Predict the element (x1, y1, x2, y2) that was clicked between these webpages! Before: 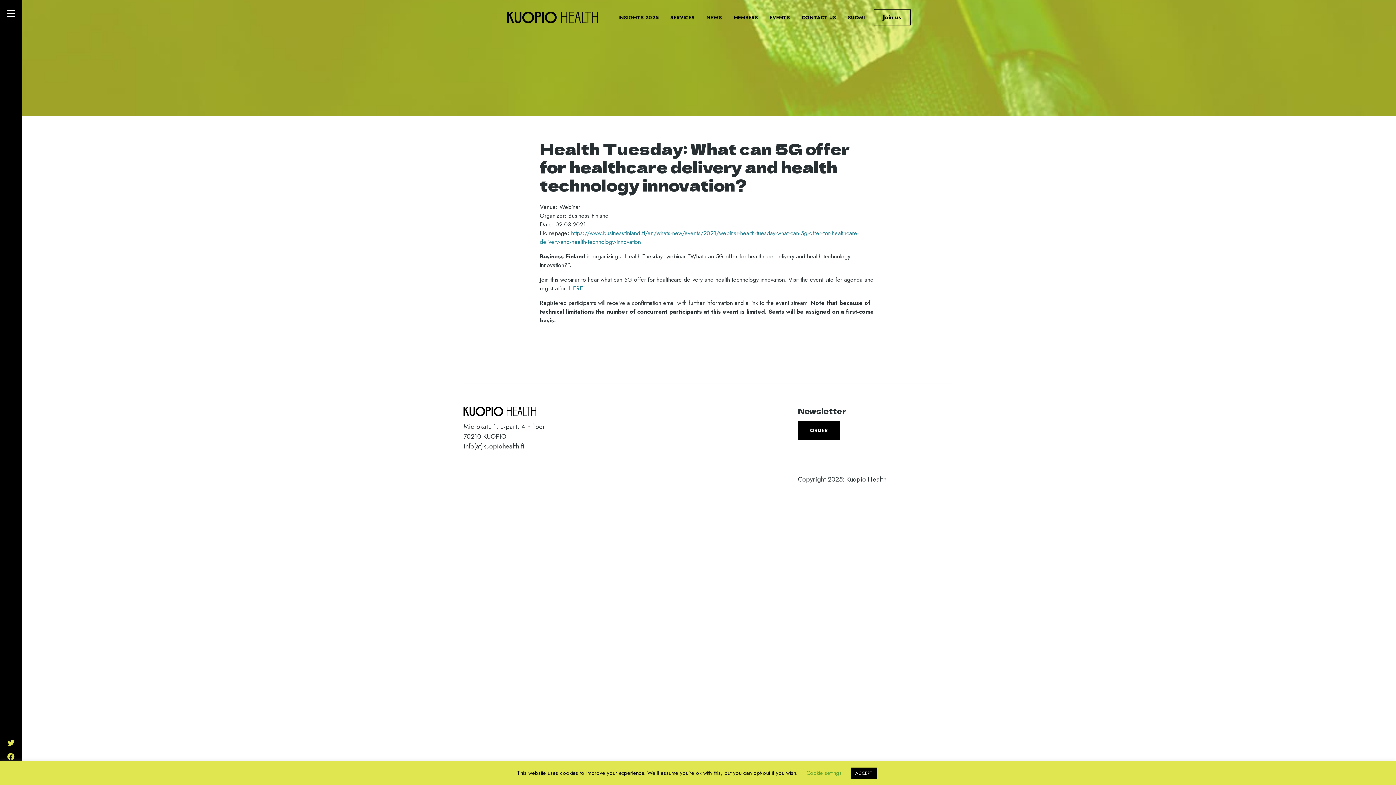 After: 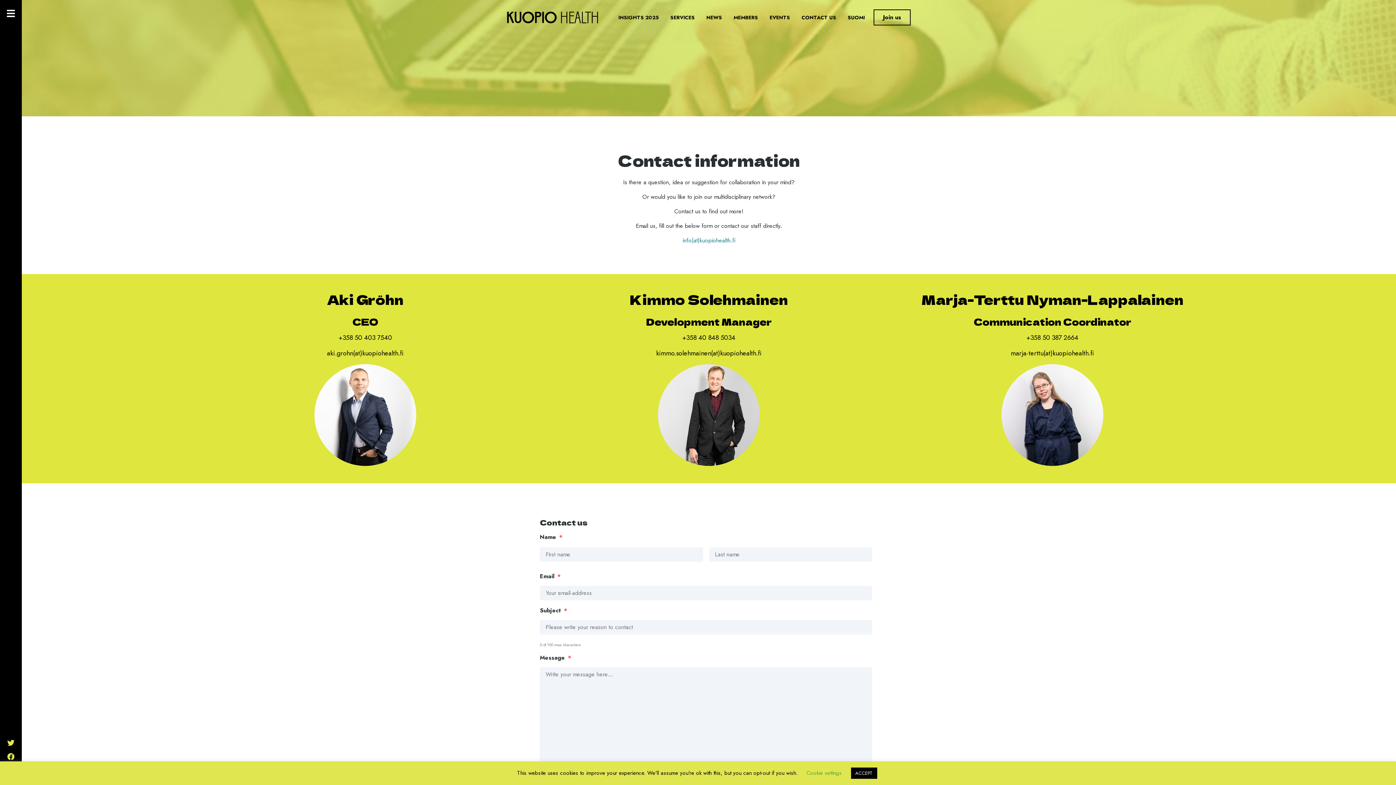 Action: label: CONTACT US bbox: (796, 7, 842, 27)